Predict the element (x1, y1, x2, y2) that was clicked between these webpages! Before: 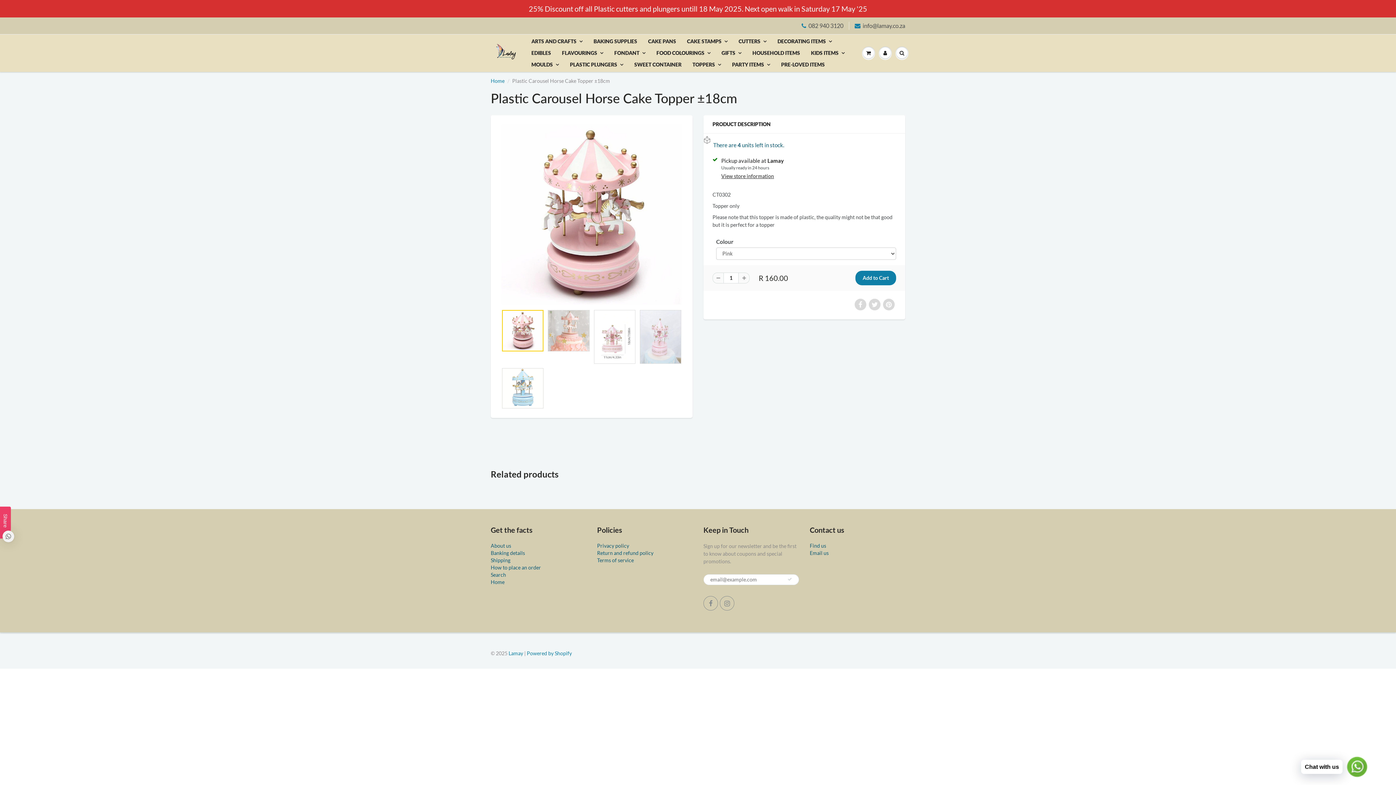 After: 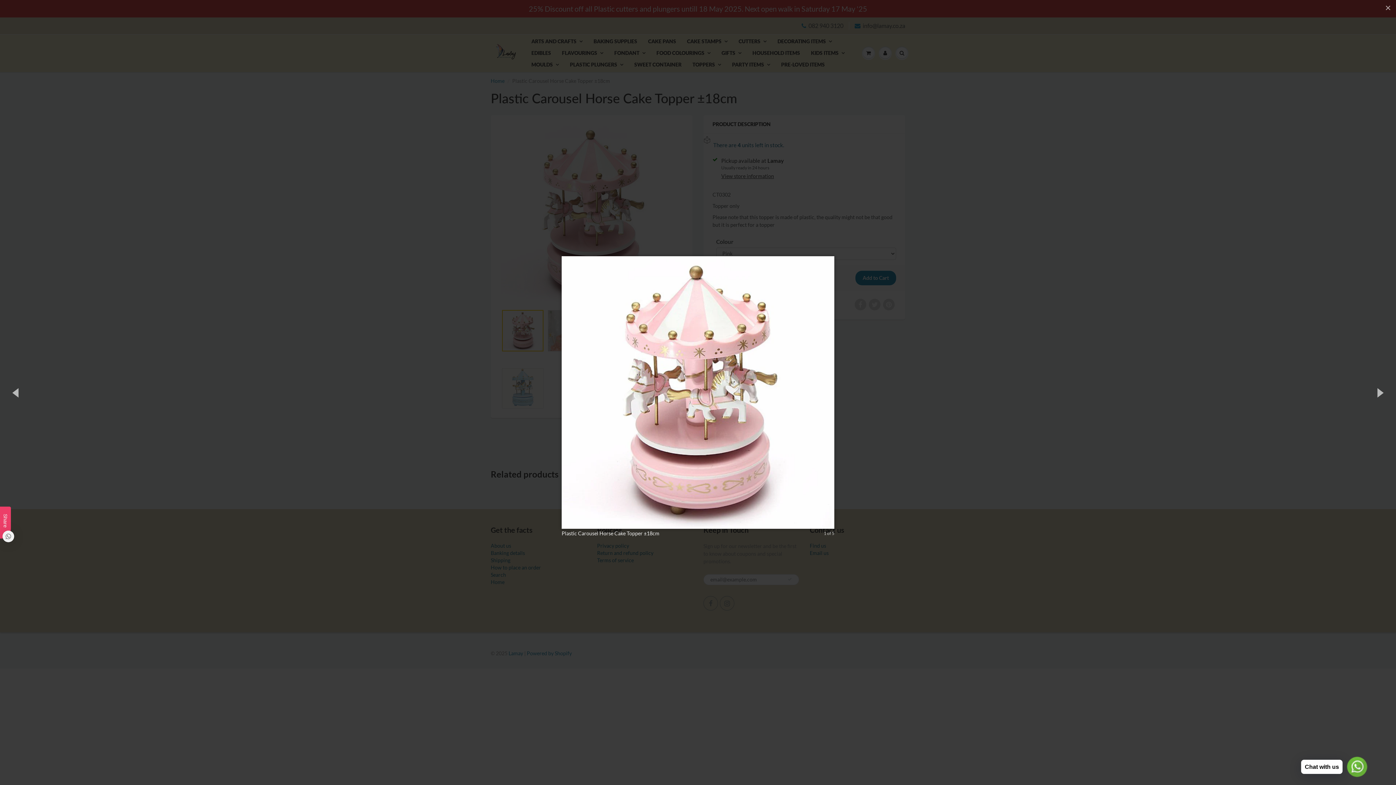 Action: bbox: (501, 123, 682, 304)